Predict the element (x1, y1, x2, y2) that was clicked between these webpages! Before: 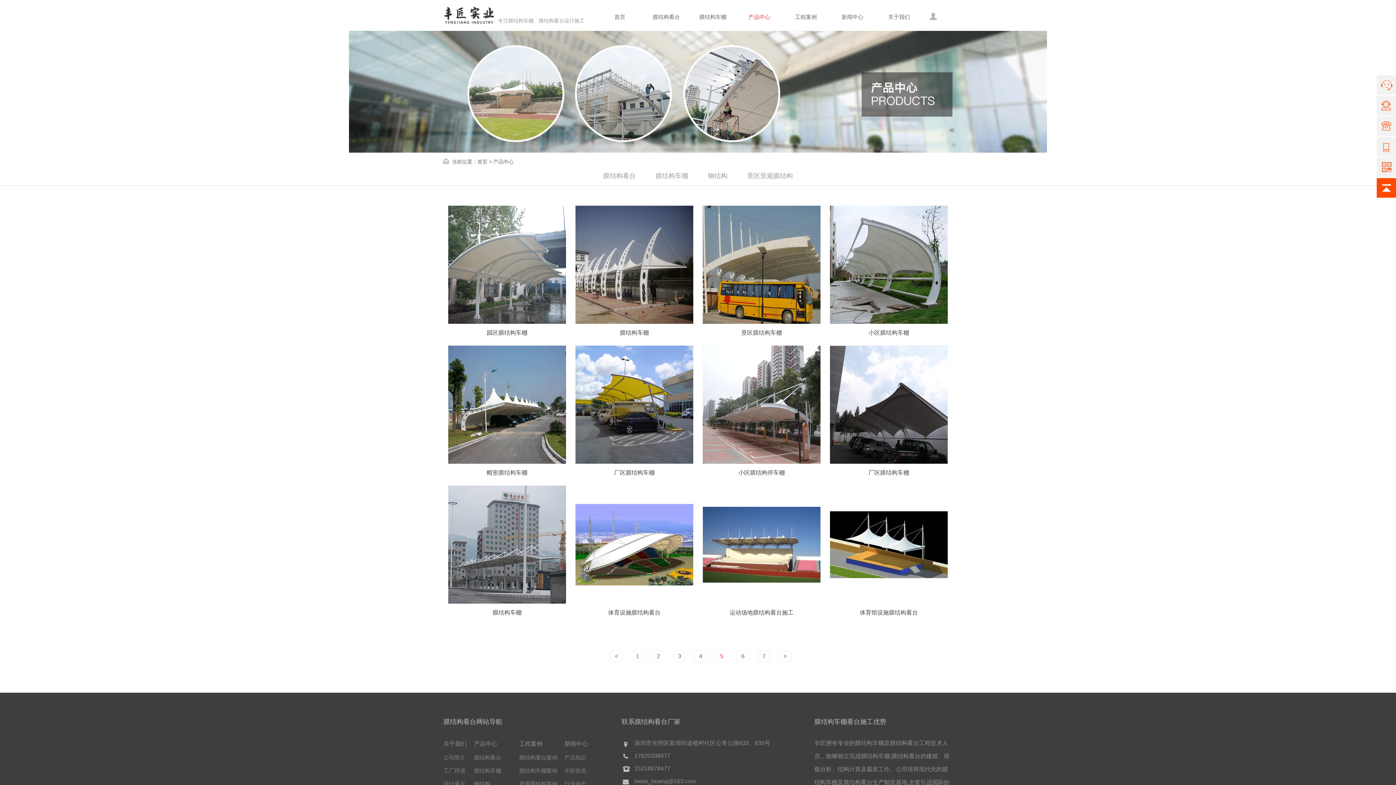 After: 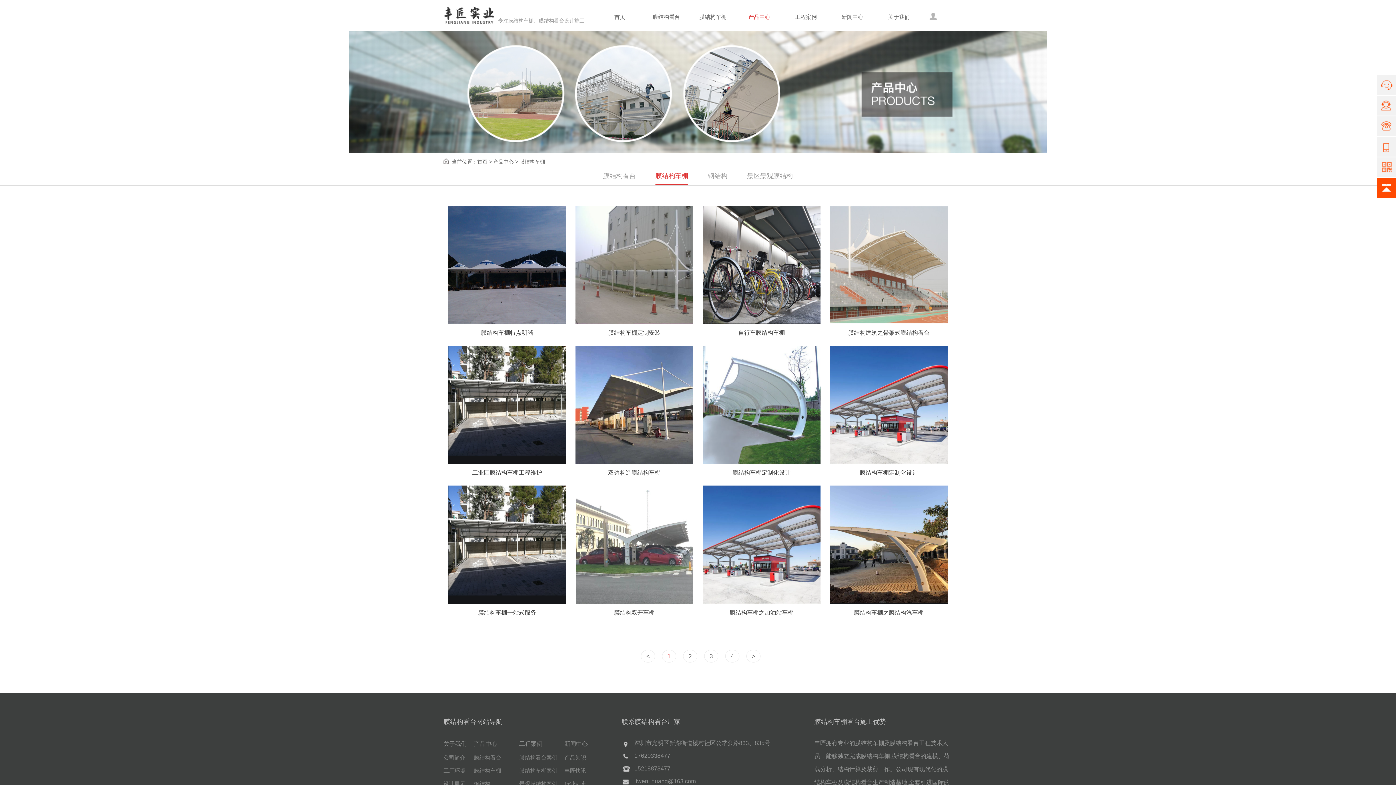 Action: label: 膜结构车棚 bbox: (655, 172, 688, 184)